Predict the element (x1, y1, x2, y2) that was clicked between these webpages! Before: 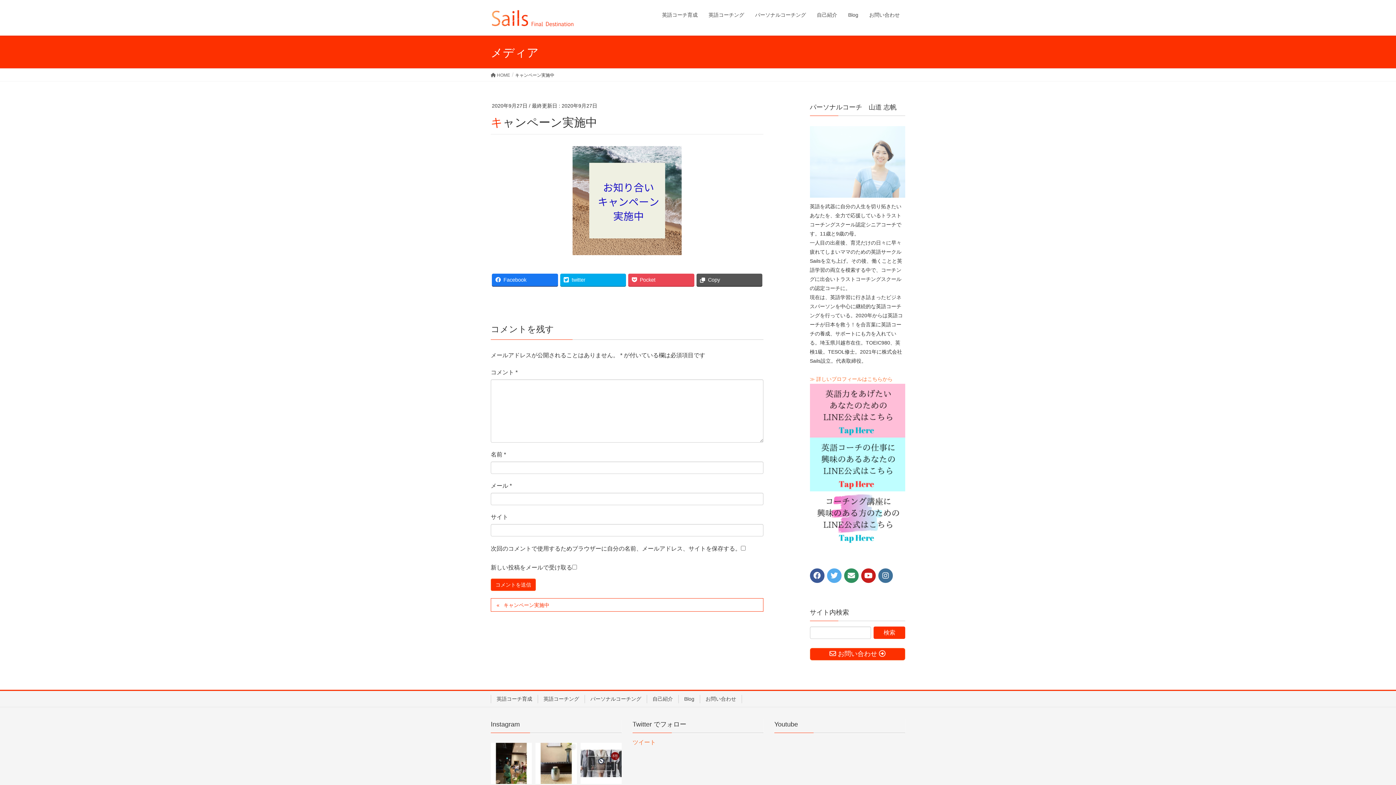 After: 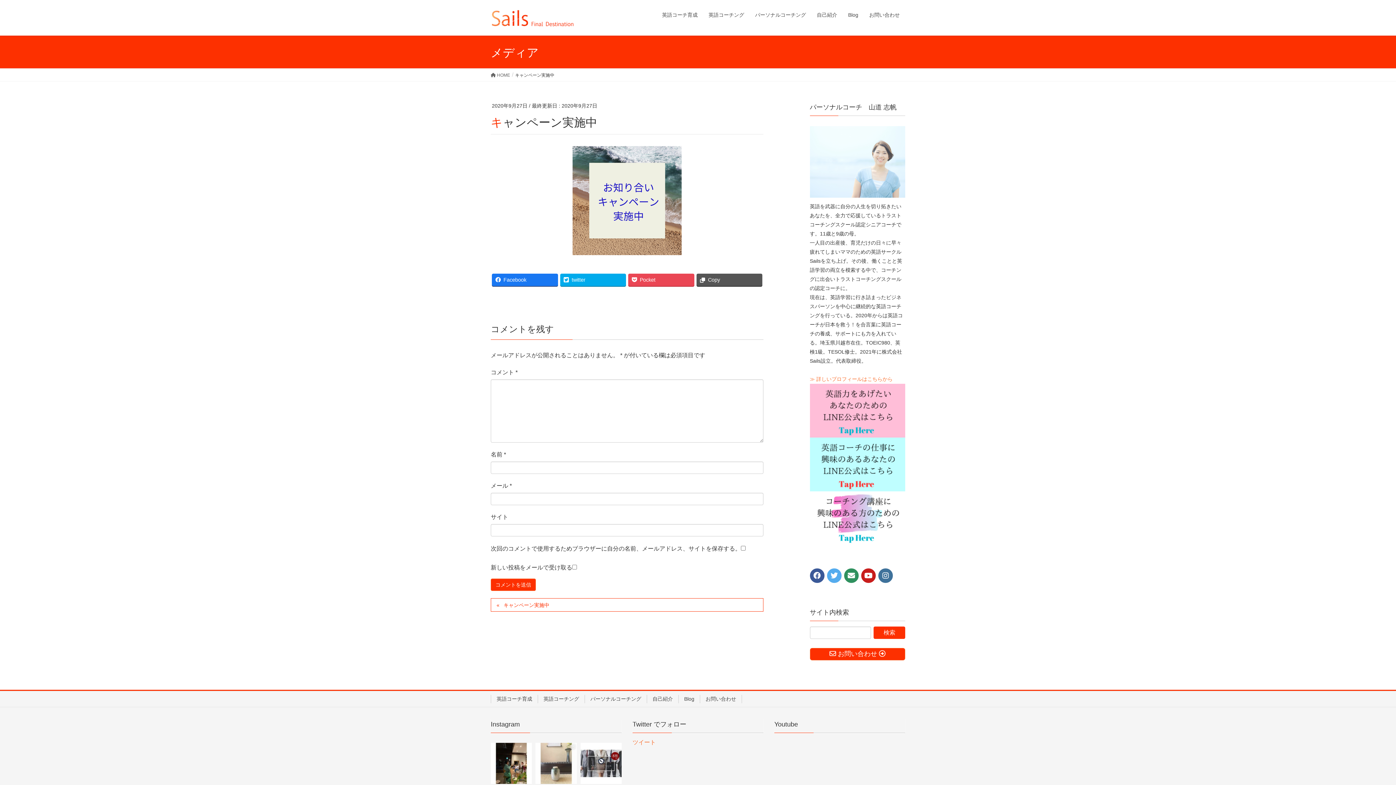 Action: bbox: (535, 743, 576, 784)